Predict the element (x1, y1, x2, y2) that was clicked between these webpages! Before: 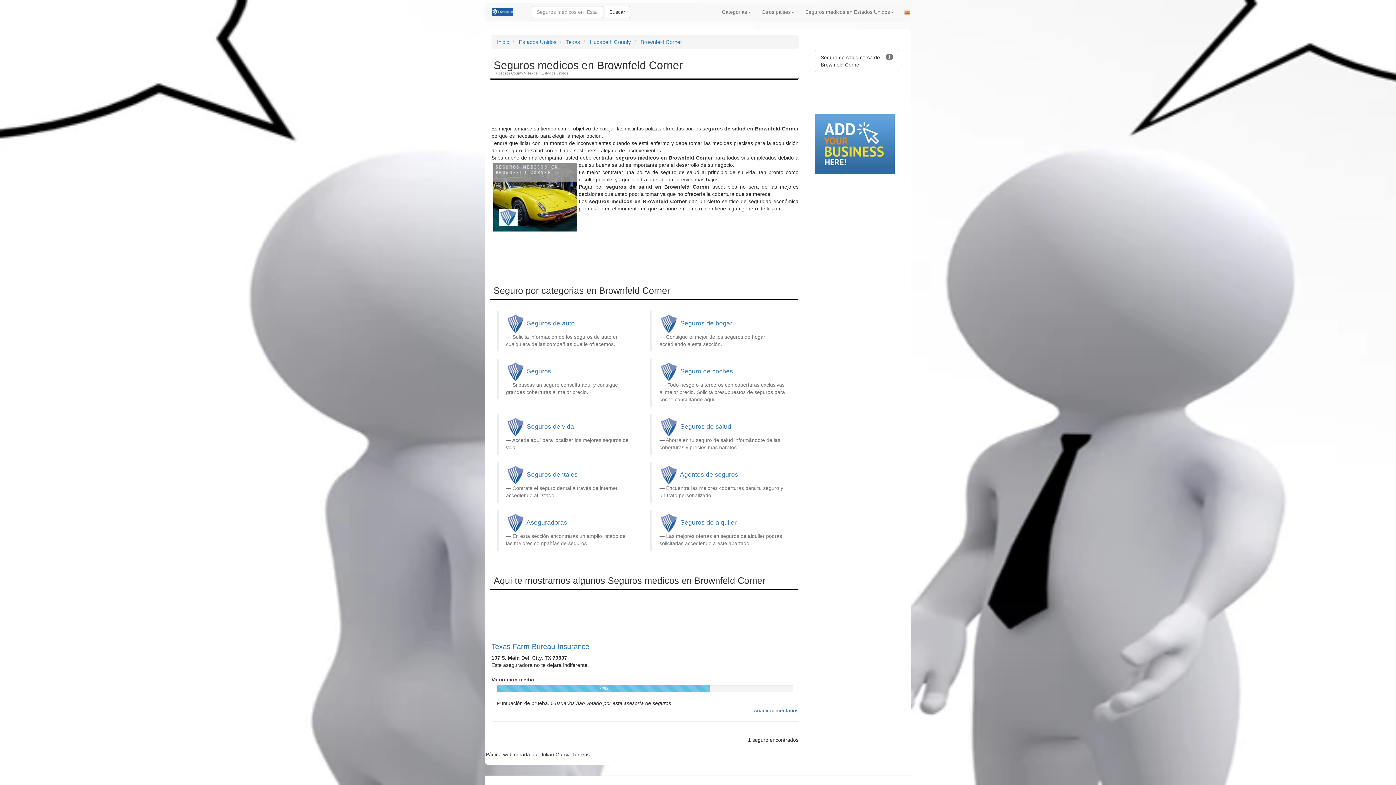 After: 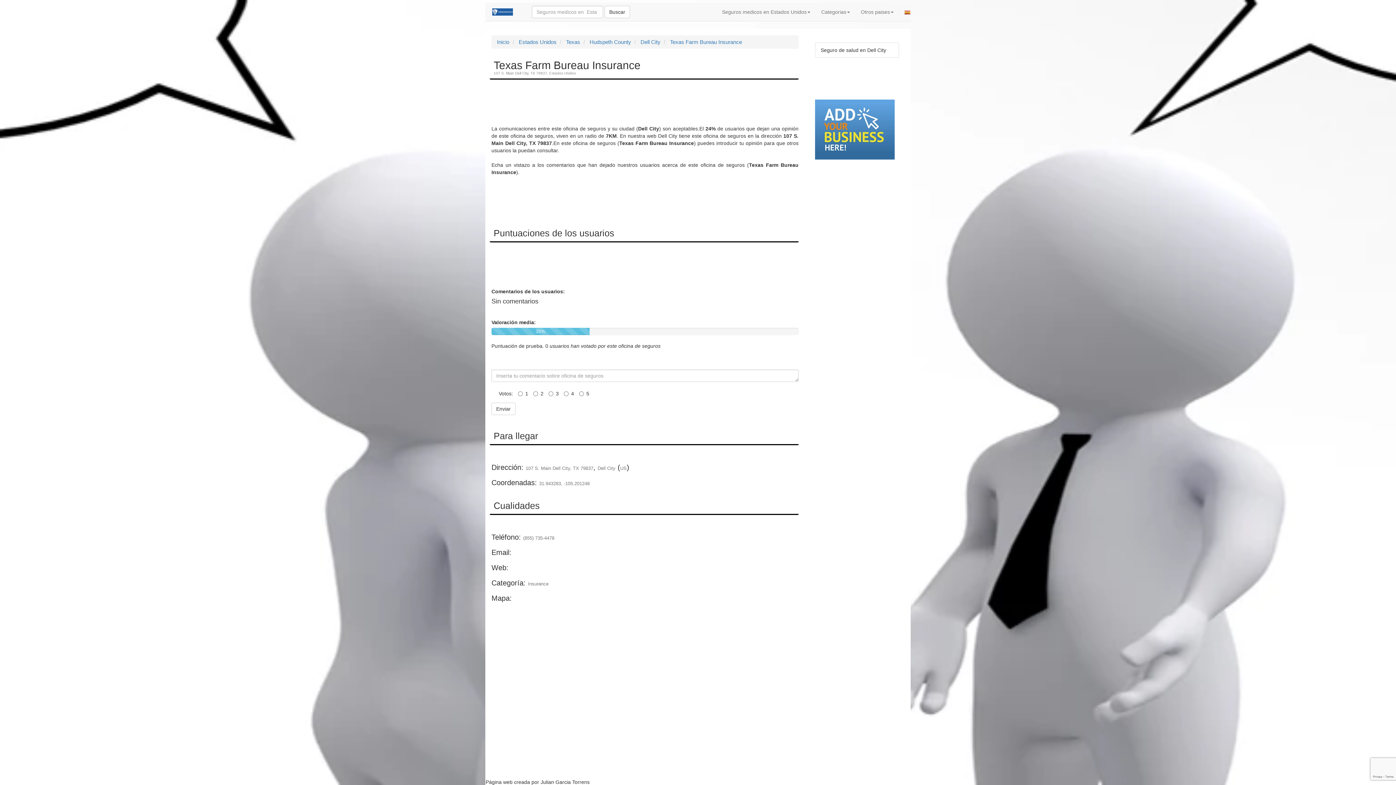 Action: label: Añadir comentarios bbox: (754, 708, 798, 713)